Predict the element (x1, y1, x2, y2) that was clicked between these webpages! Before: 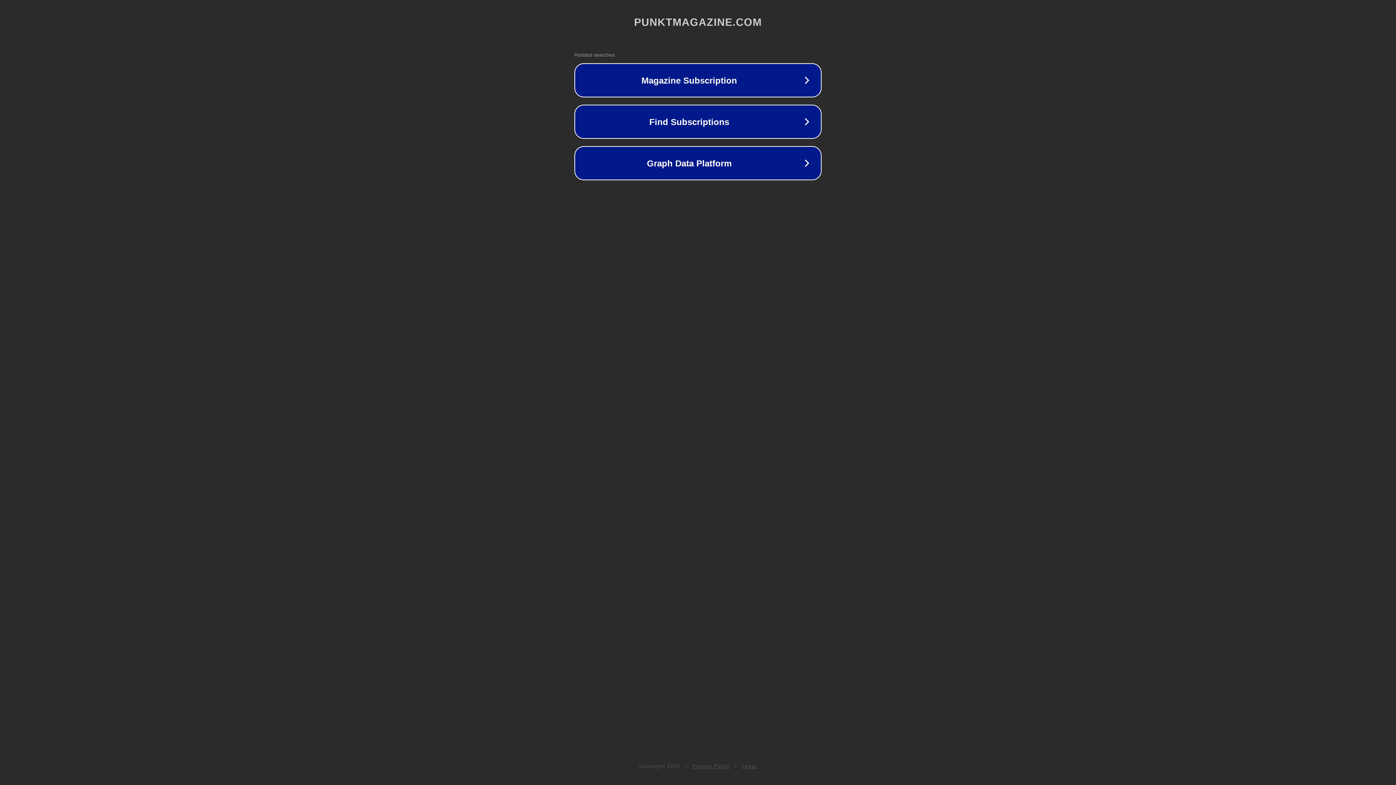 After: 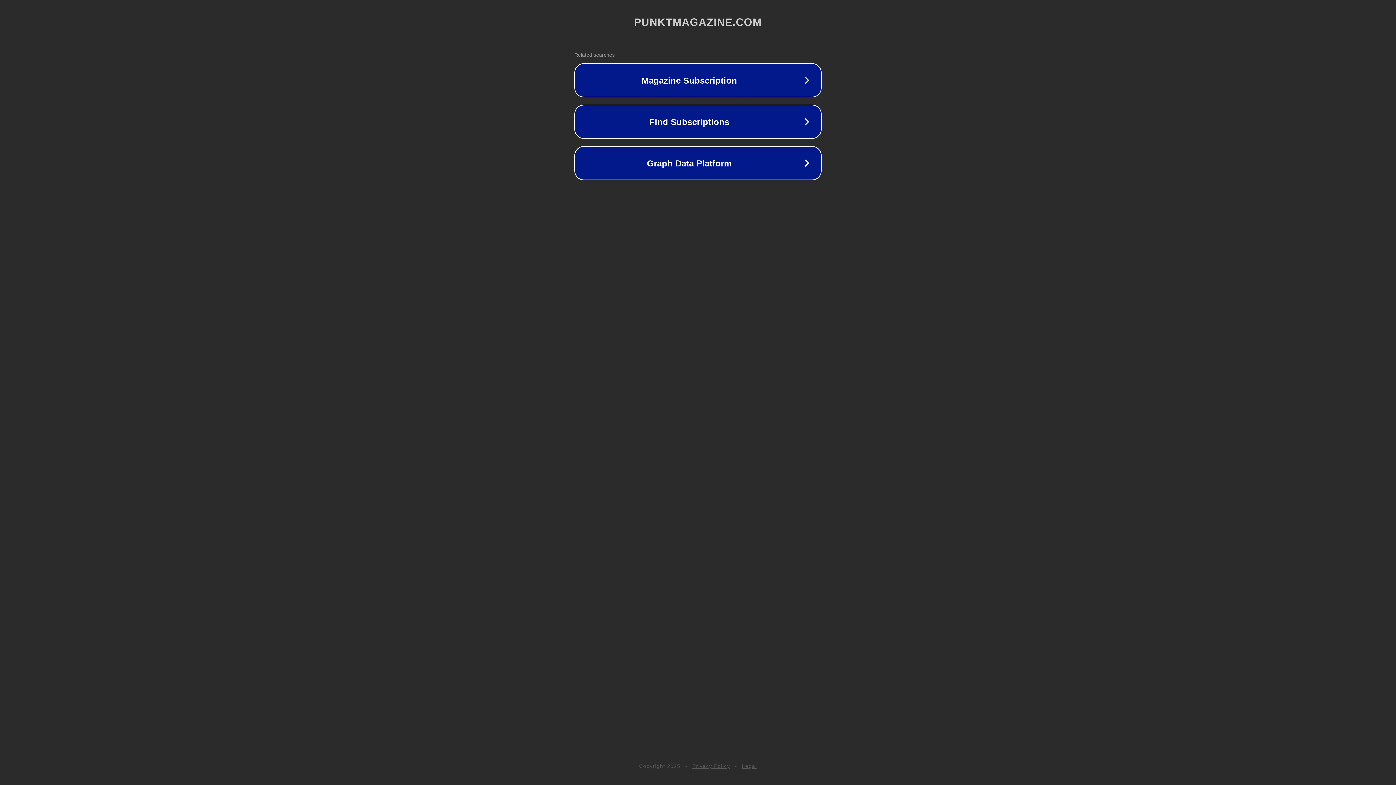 Action: label: Legal bbox: (742, 763, 757, 769)